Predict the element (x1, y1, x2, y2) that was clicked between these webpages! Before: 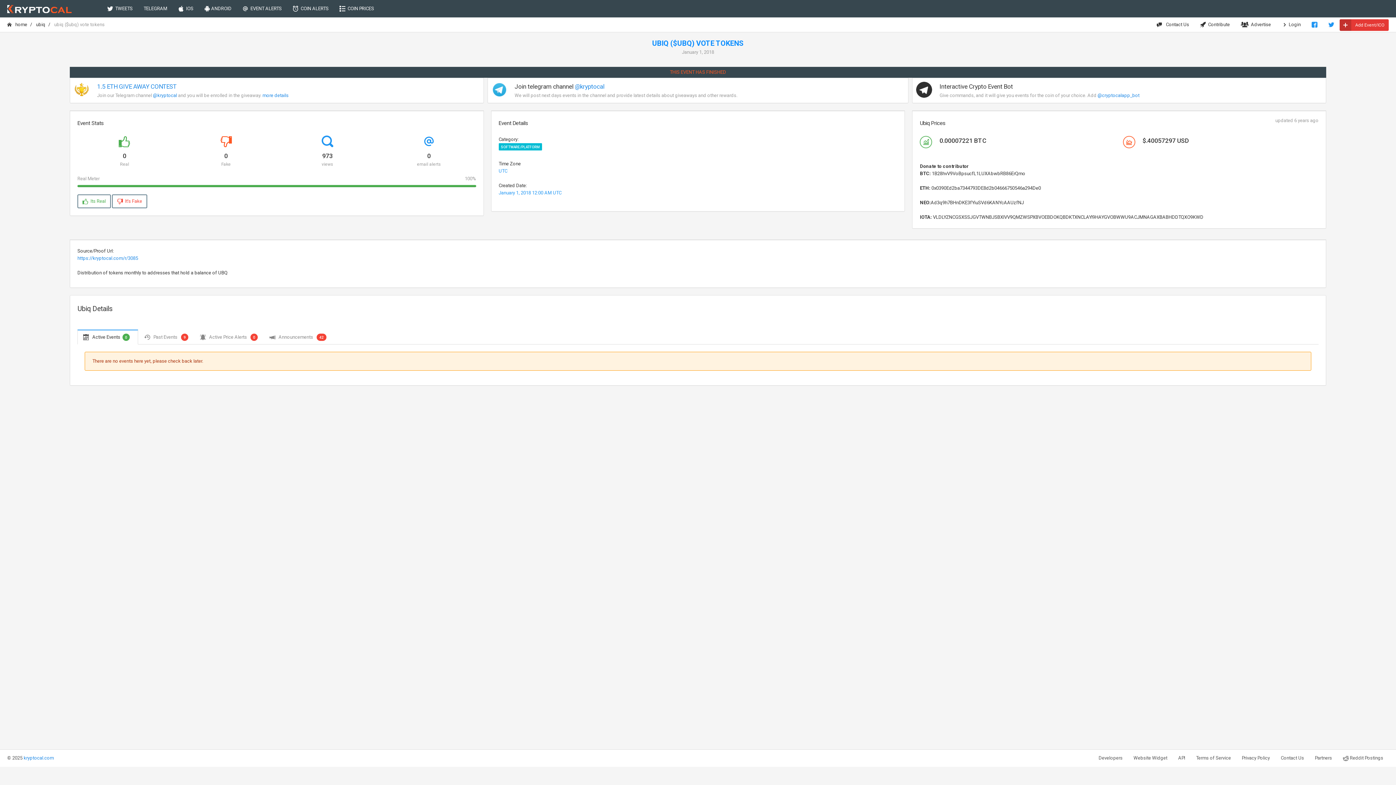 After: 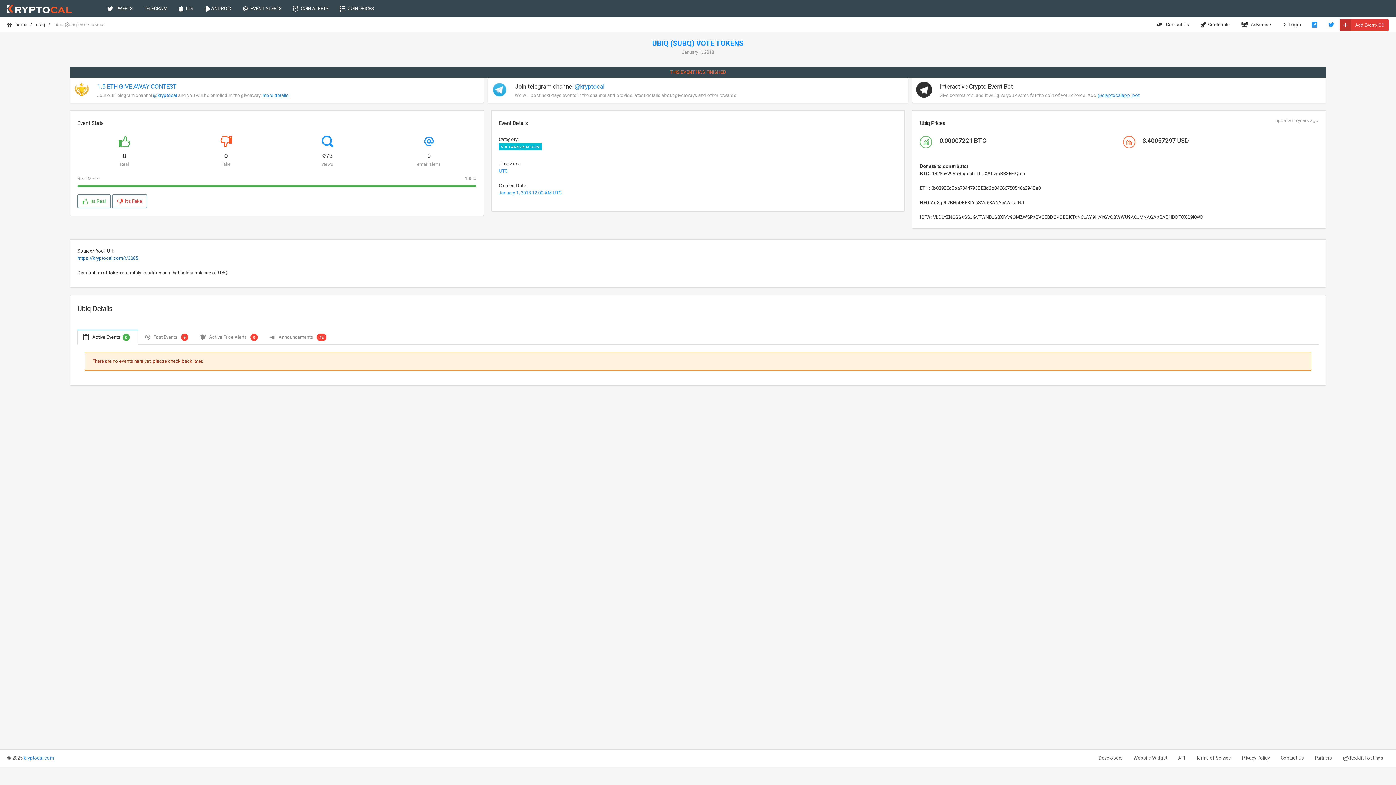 Action: label: https://kryptocal.com/r/3085 bbox: (77, 255, 138, 261)